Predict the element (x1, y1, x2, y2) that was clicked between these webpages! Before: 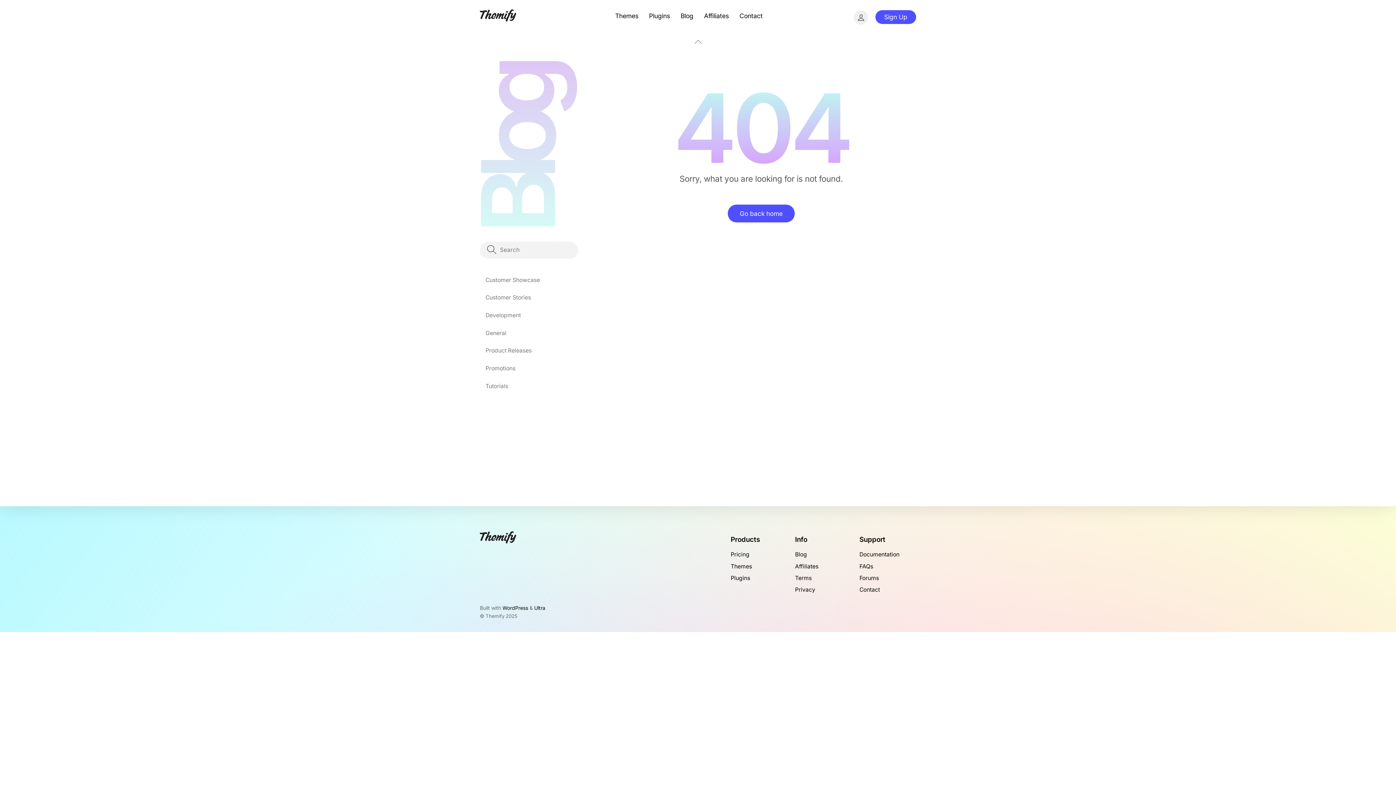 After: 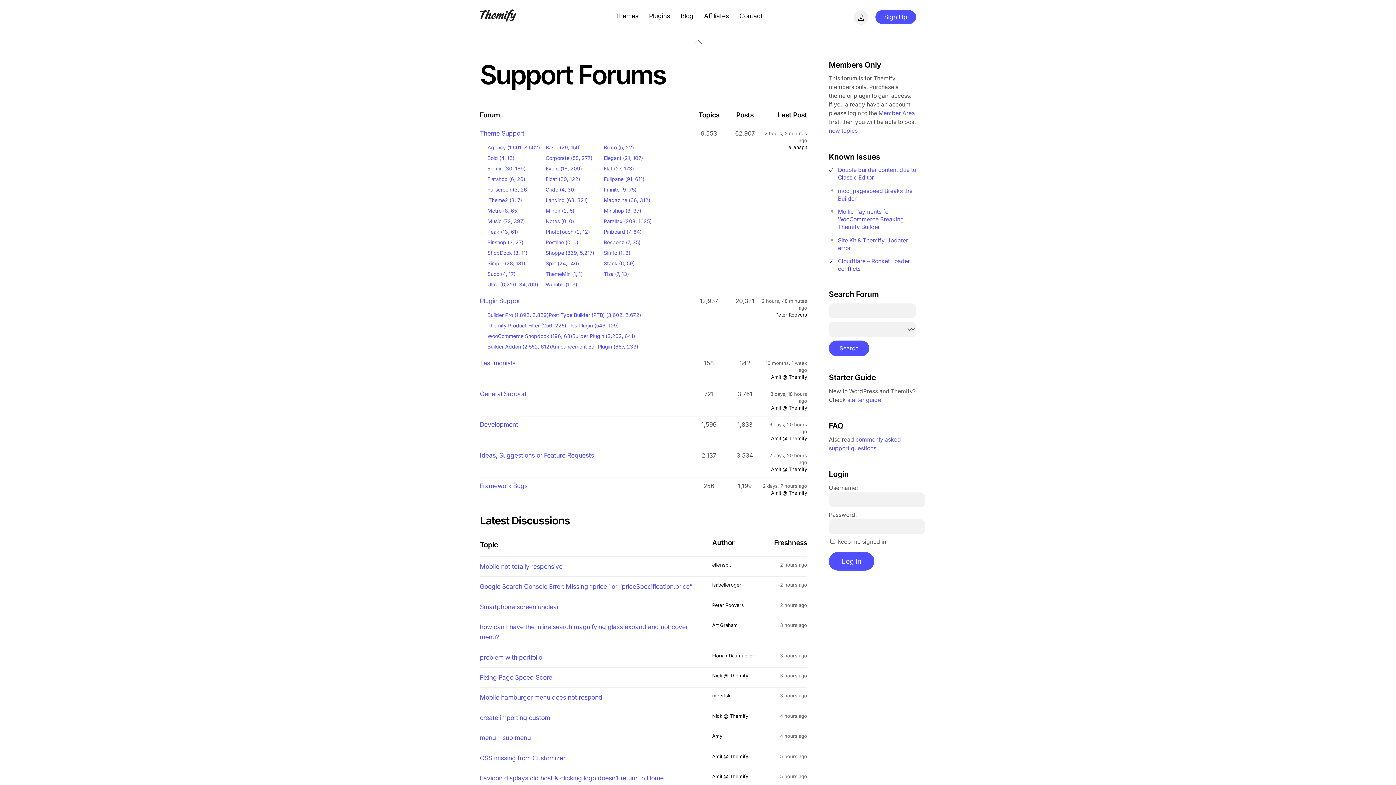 Action: label: Forums bbox: (859, 574, 879, 581)